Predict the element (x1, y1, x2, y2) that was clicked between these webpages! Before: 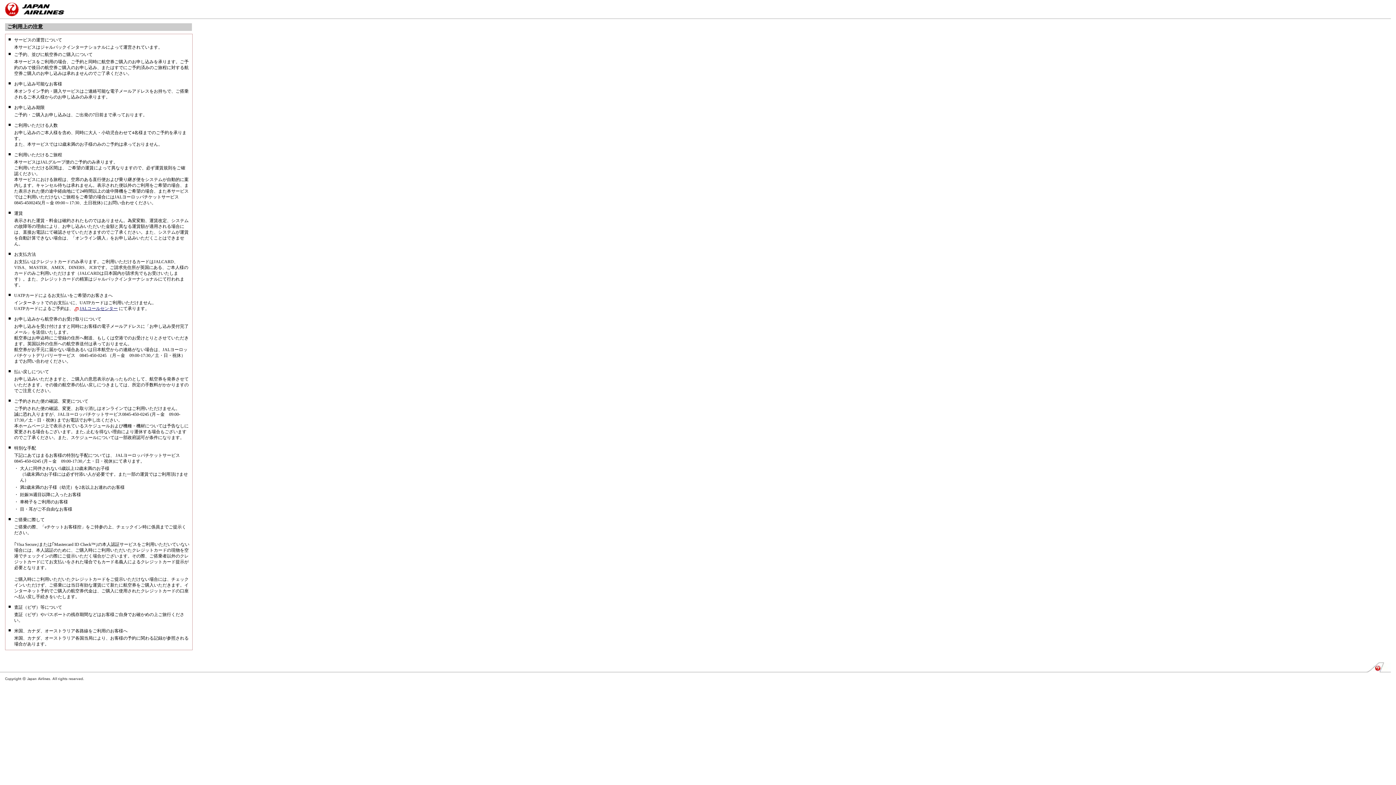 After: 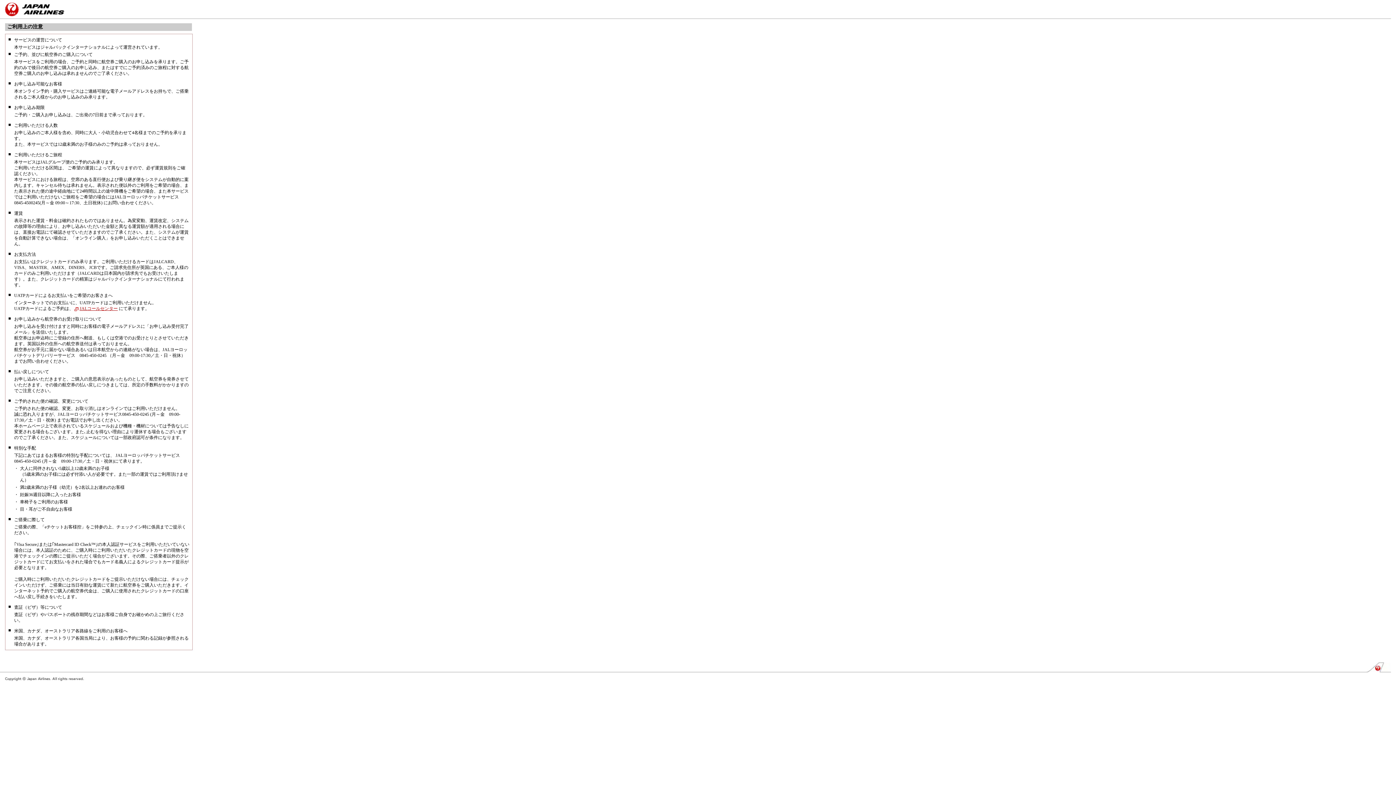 Action: label: JALコールセンター bbox: (74, 306, 117, 311)